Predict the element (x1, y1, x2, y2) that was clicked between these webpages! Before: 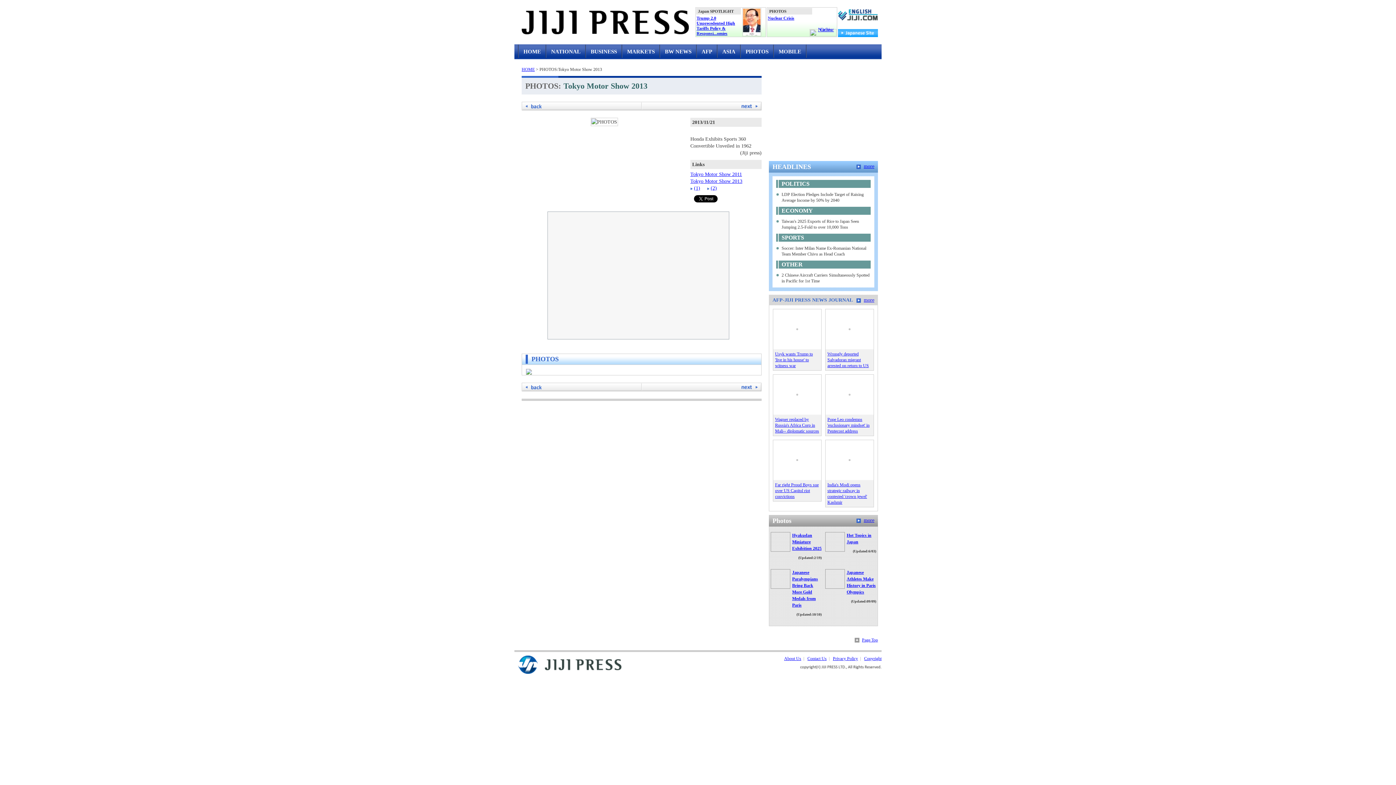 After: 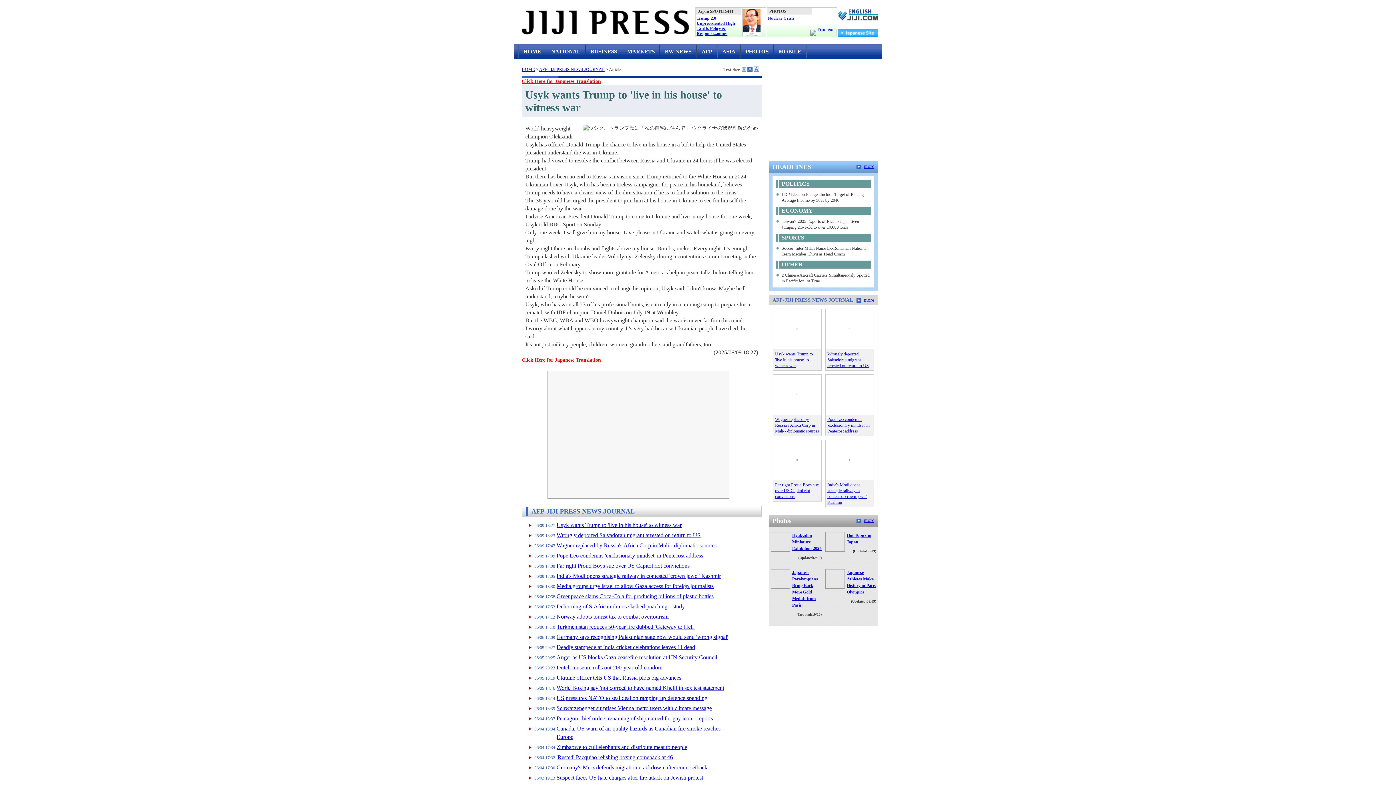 Action: label: AFP bbox: (697, 44, 717, 58)